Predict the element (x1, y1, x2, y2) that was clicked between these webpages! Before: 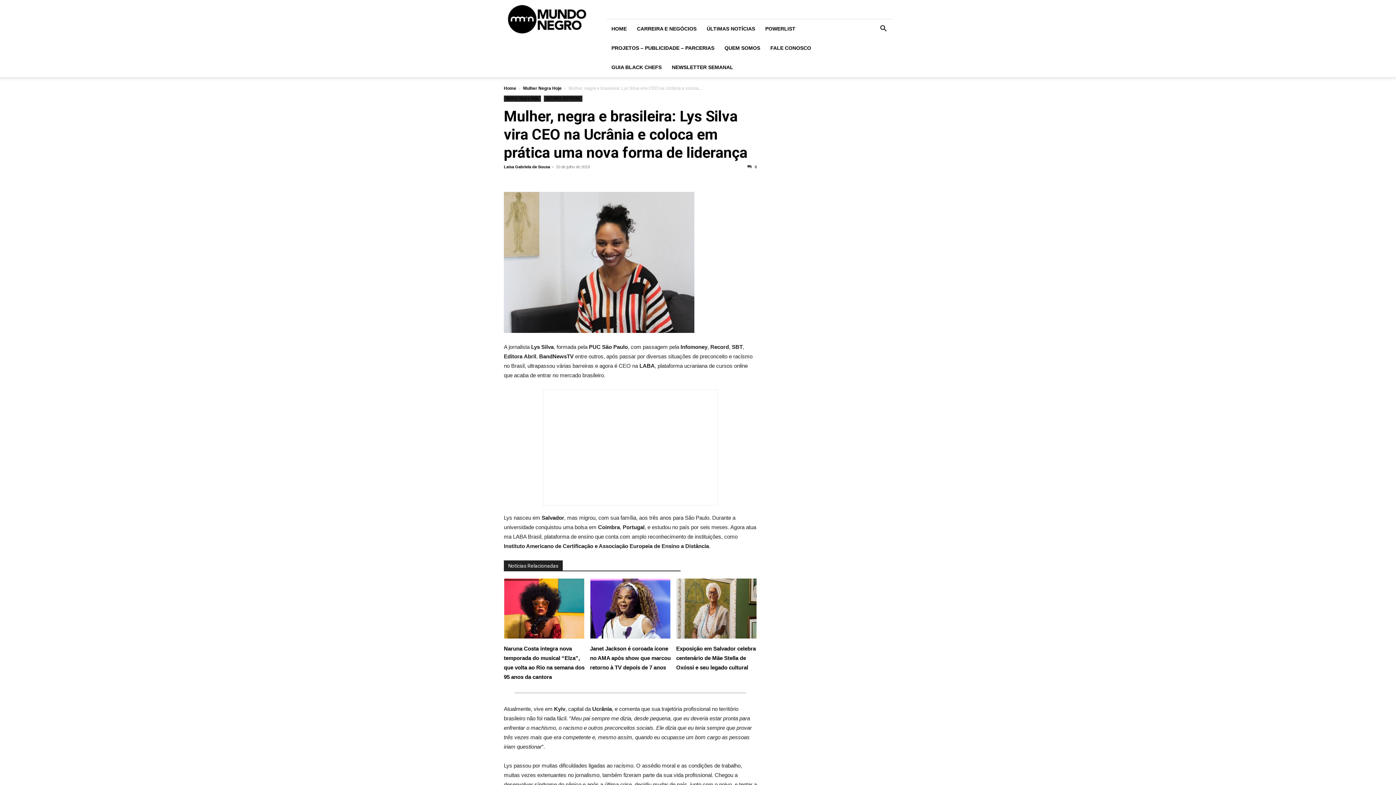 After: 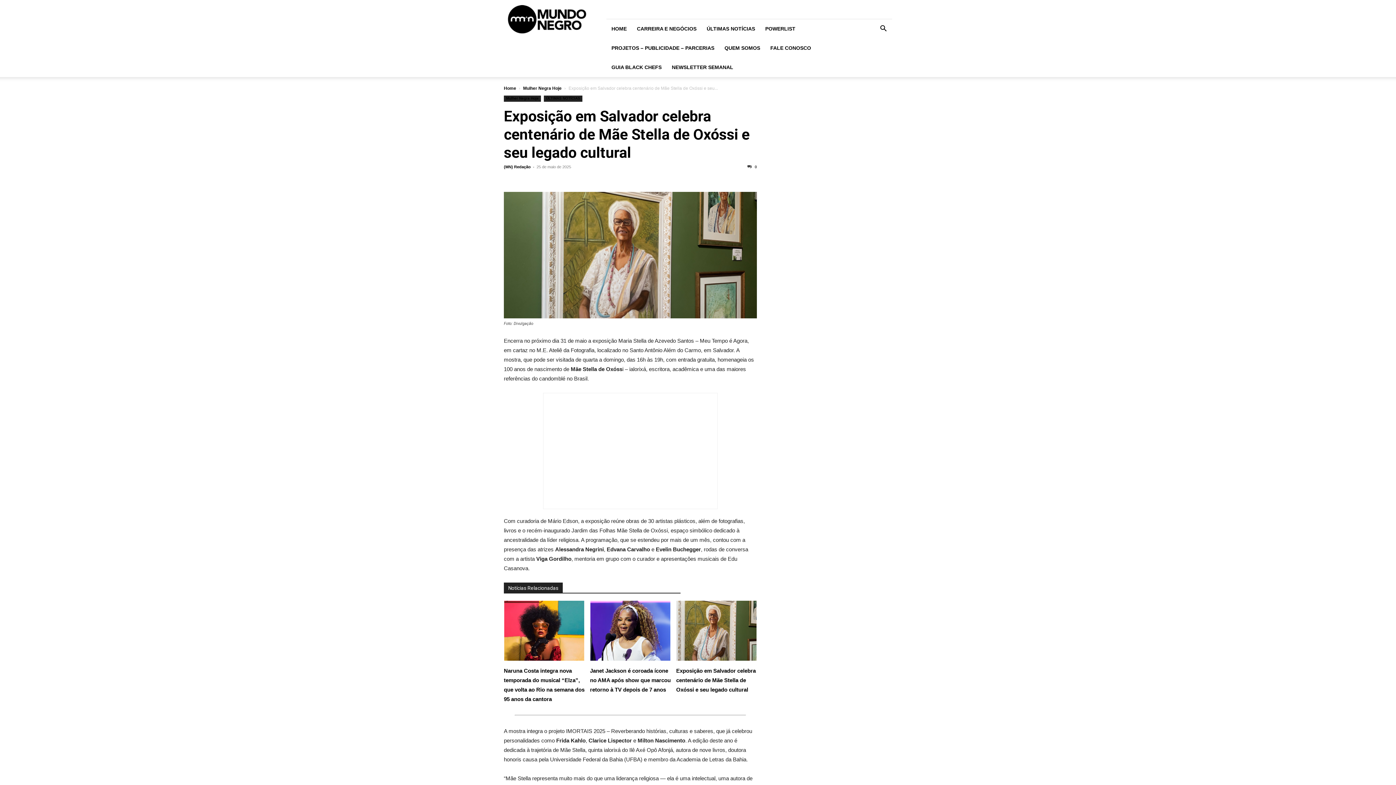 Action: label: Exposição em Salvador celebra centenário de Mãe Stella de Oxóssi e seu legado cultural
 bbox: (676, 576, 757, 682)